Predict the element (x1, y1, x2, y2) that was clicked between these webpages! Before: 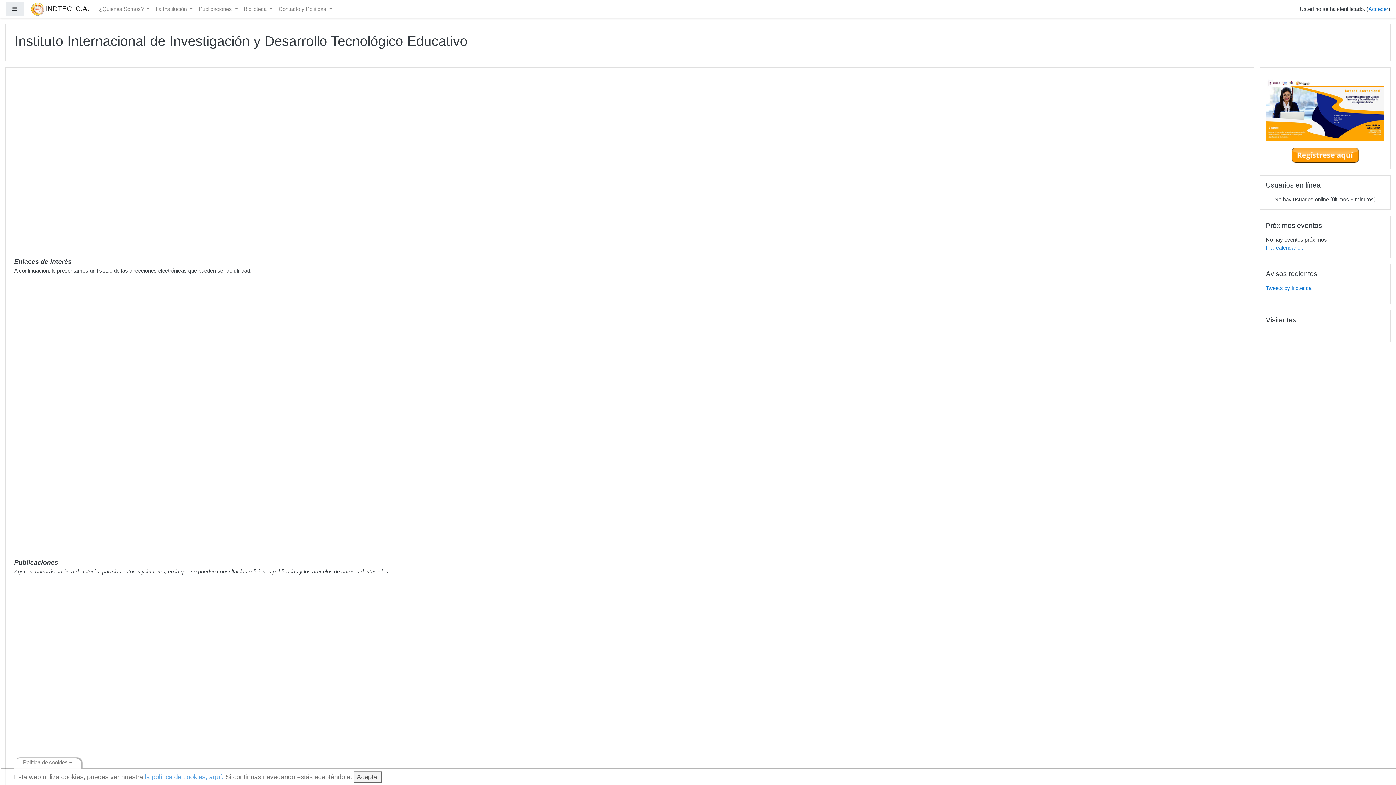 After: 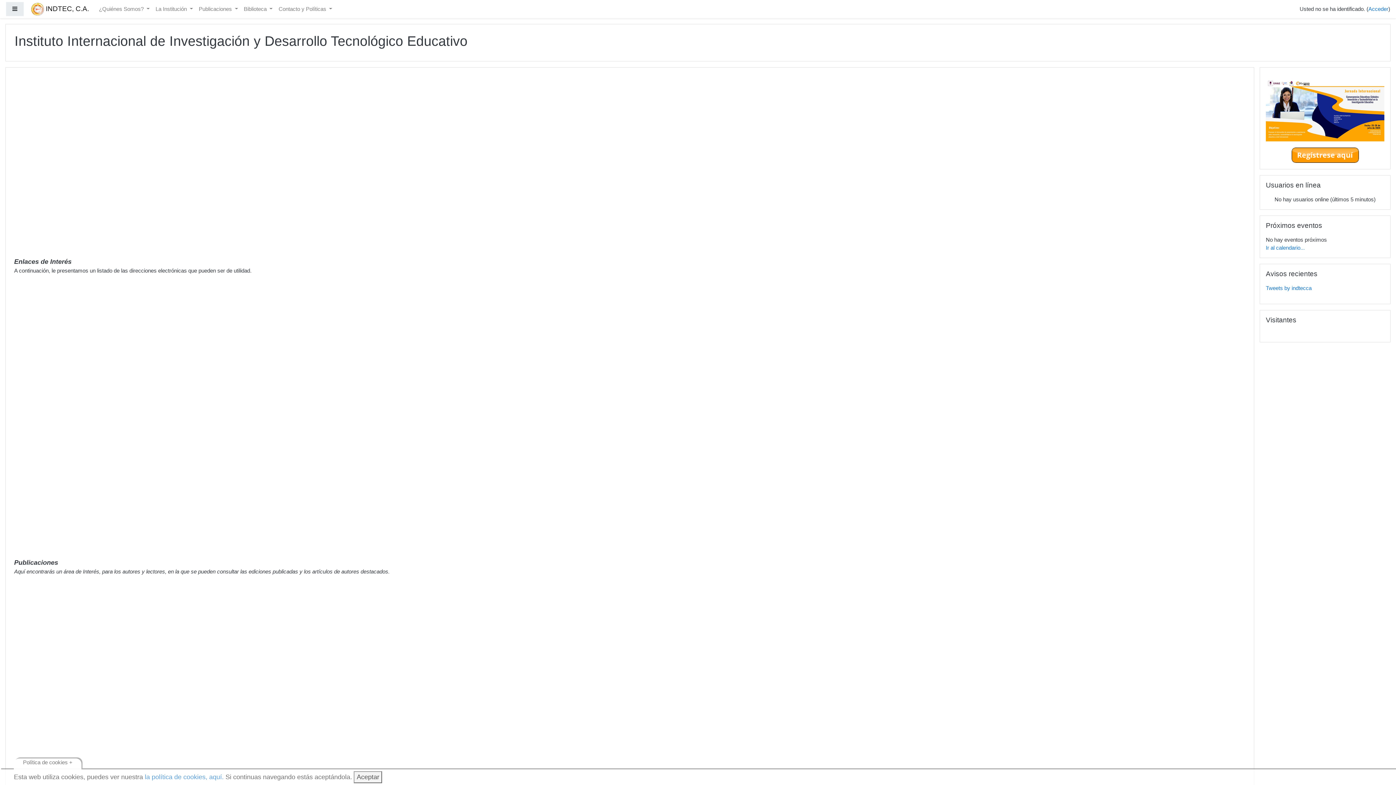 Action: bbox: (144, 773, 223, 781) label: la política de cookies, aquí.